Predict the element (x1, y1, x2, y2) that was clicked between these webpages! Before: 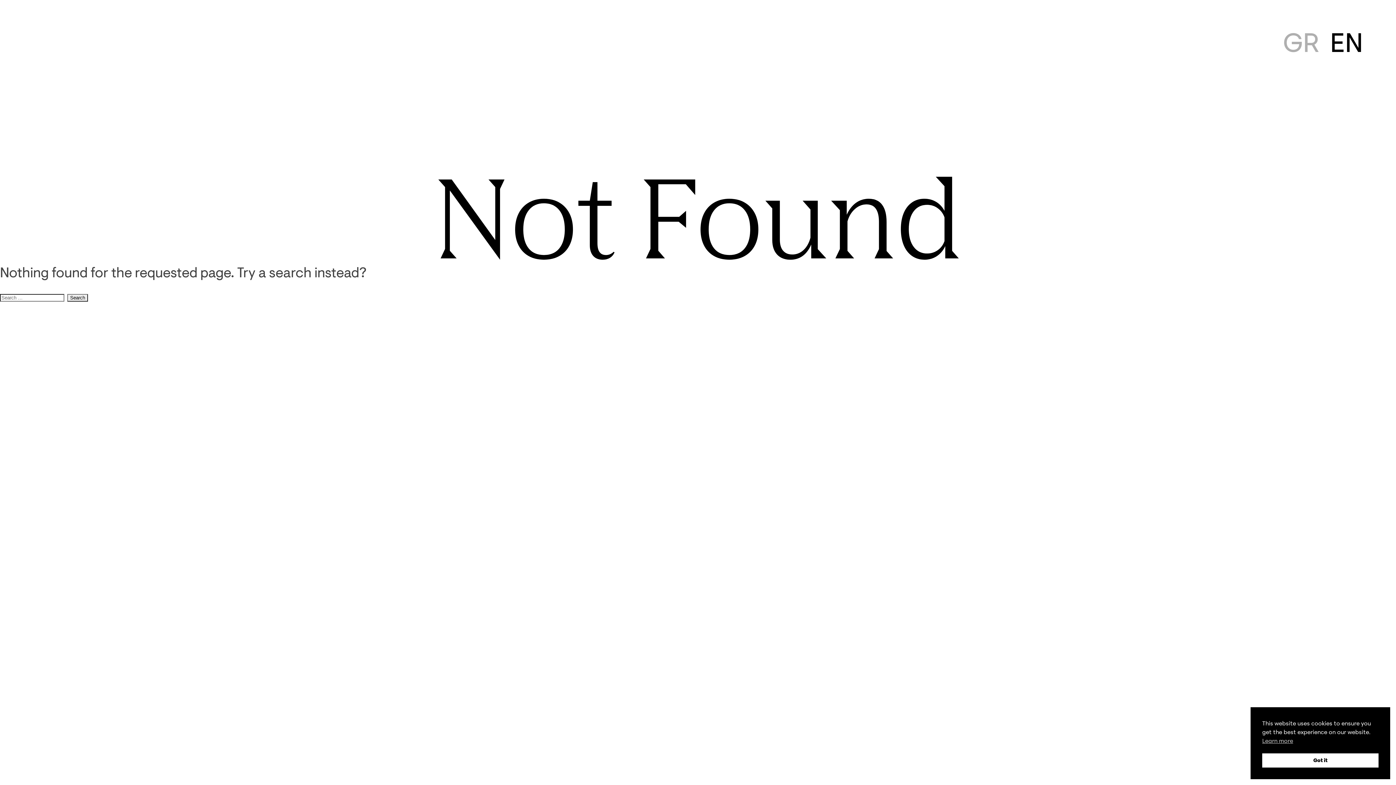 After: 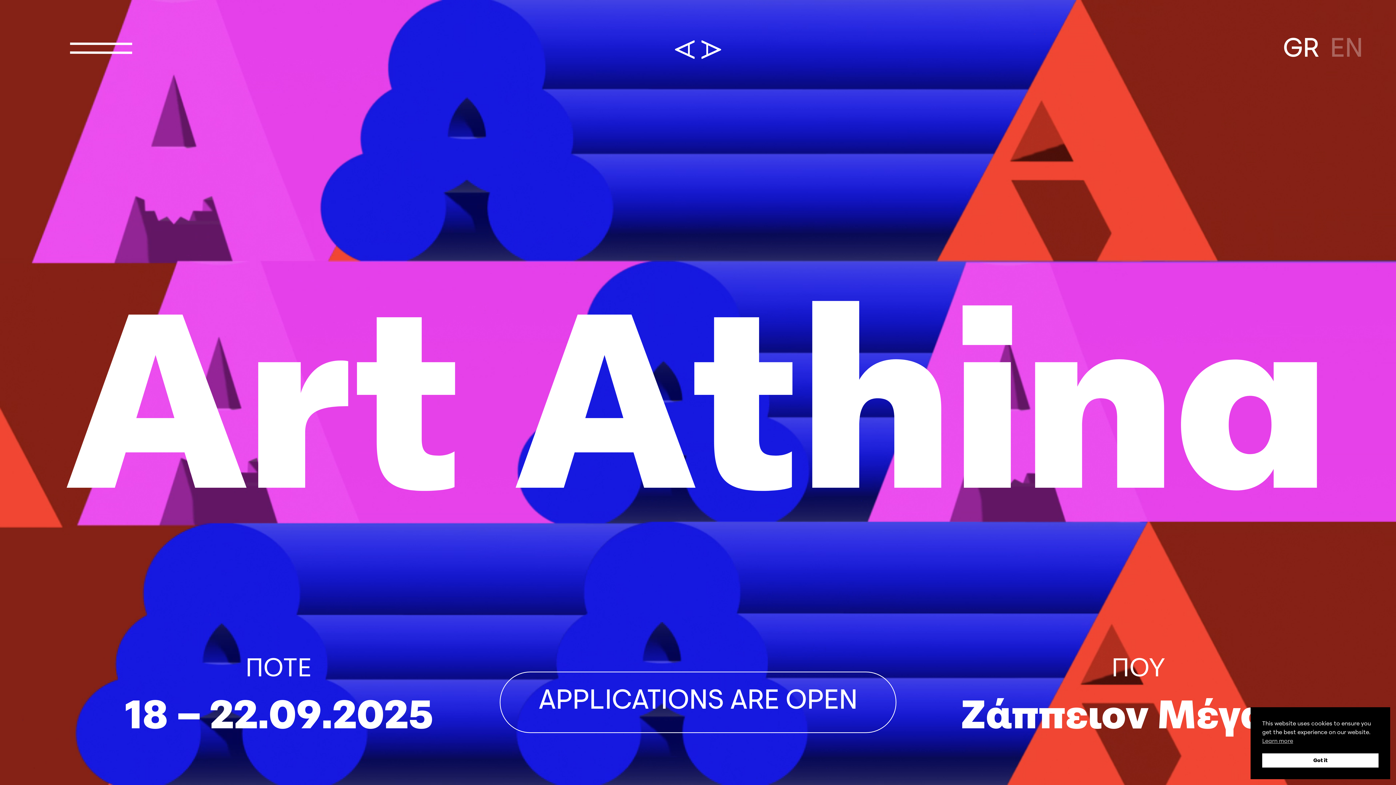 Action: bbox: (1283, 32, 1319, 59) label: GR